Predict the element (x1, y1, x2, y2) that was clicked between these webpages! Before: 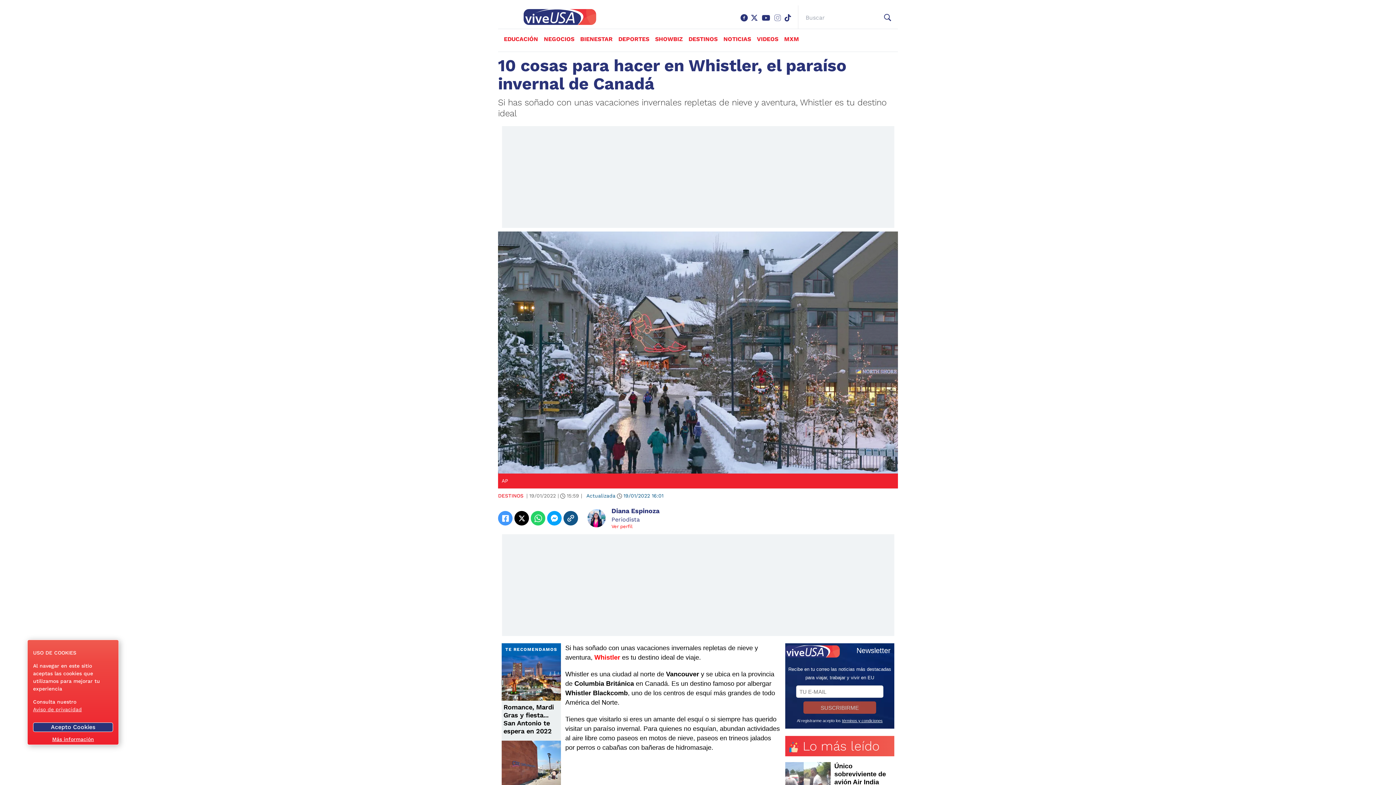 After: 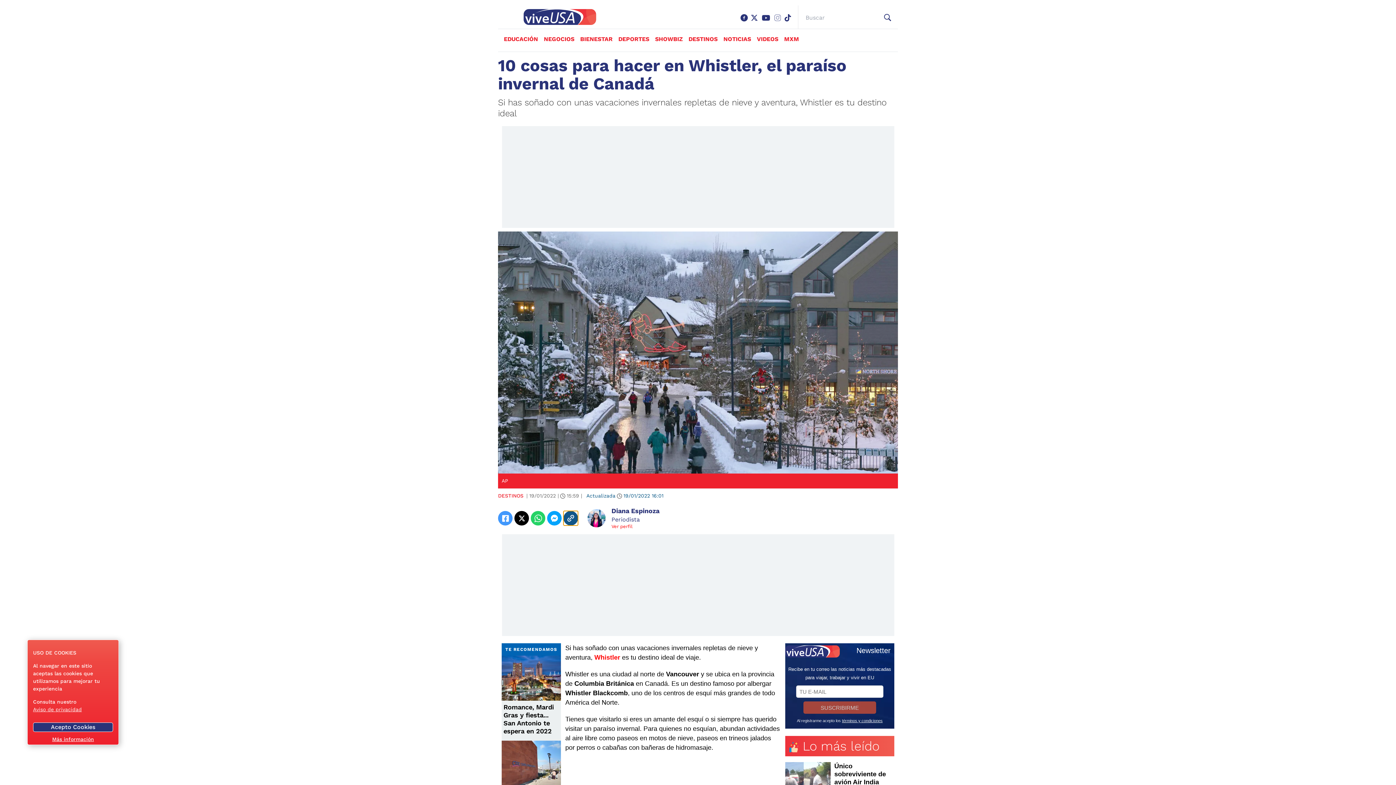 Action: label: Copiar enlace bbox: (563, 511, 578, 525)